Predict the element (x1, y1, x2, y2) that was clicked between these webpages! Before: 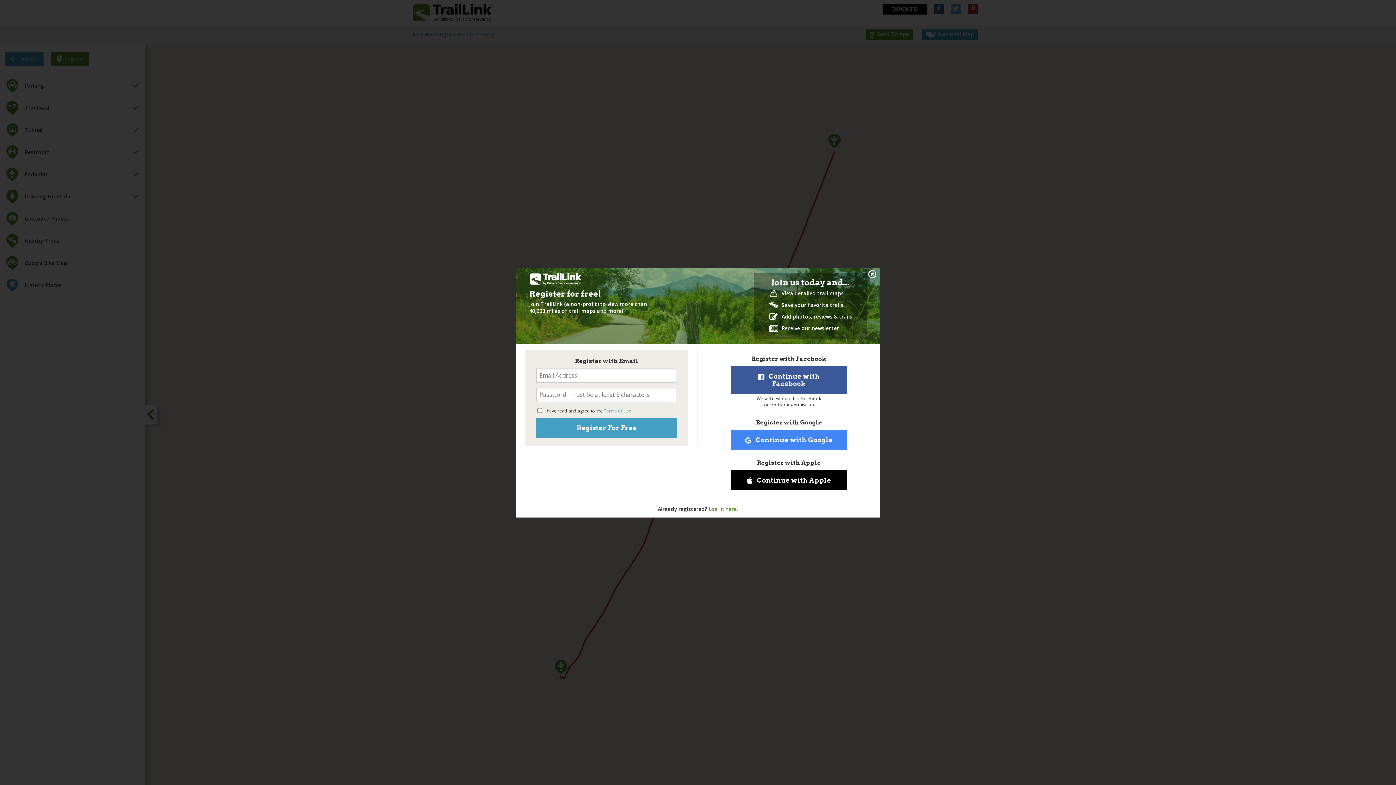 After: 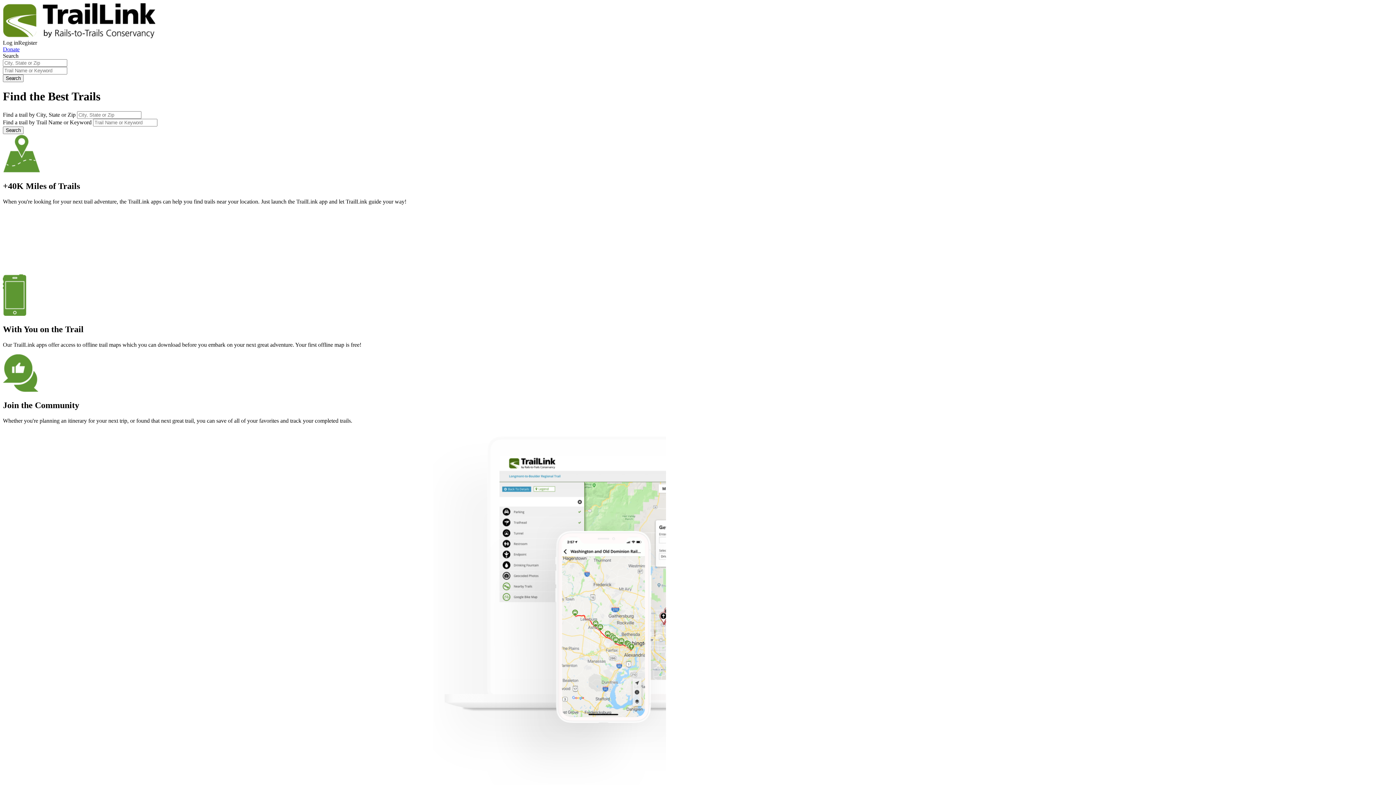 Action: label: Close modal bbox: (867, 269, 877, 279)